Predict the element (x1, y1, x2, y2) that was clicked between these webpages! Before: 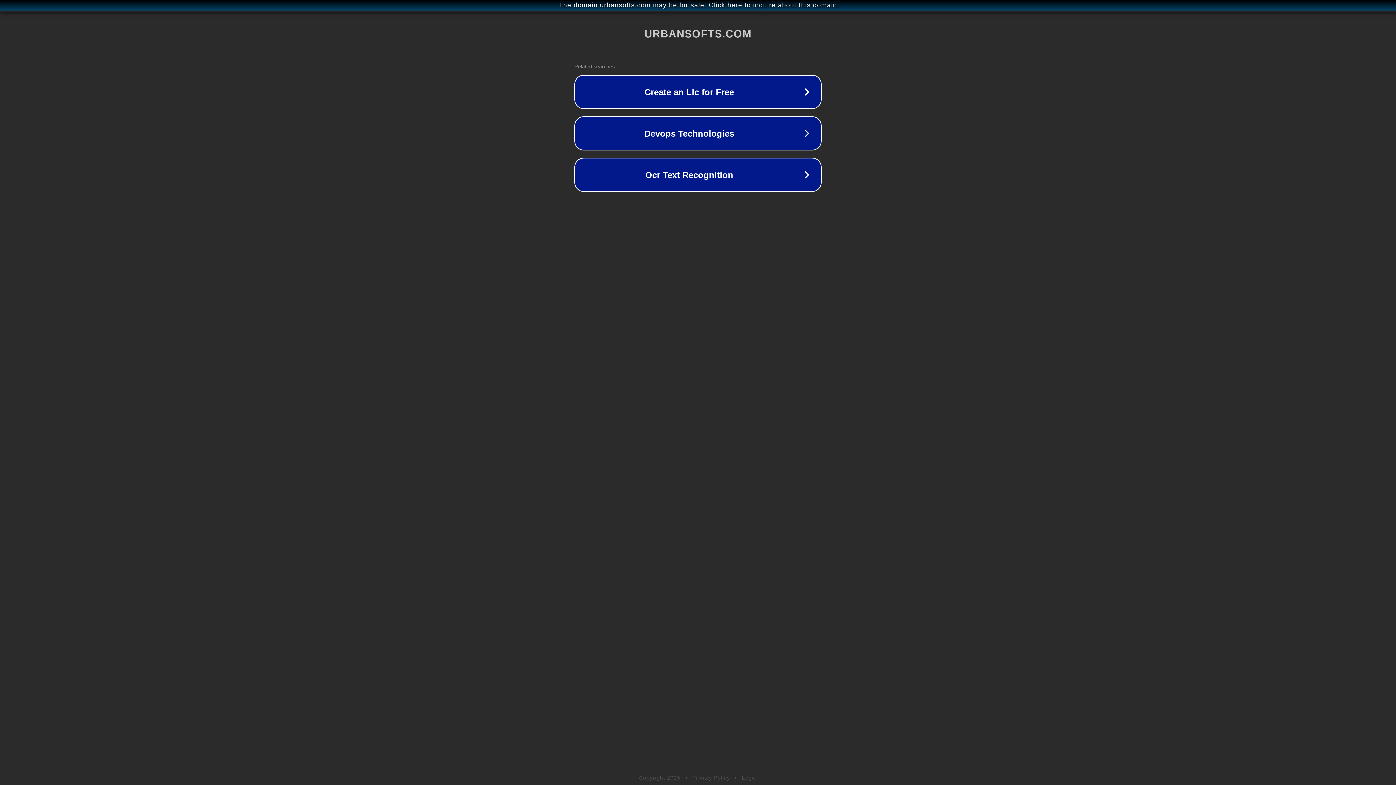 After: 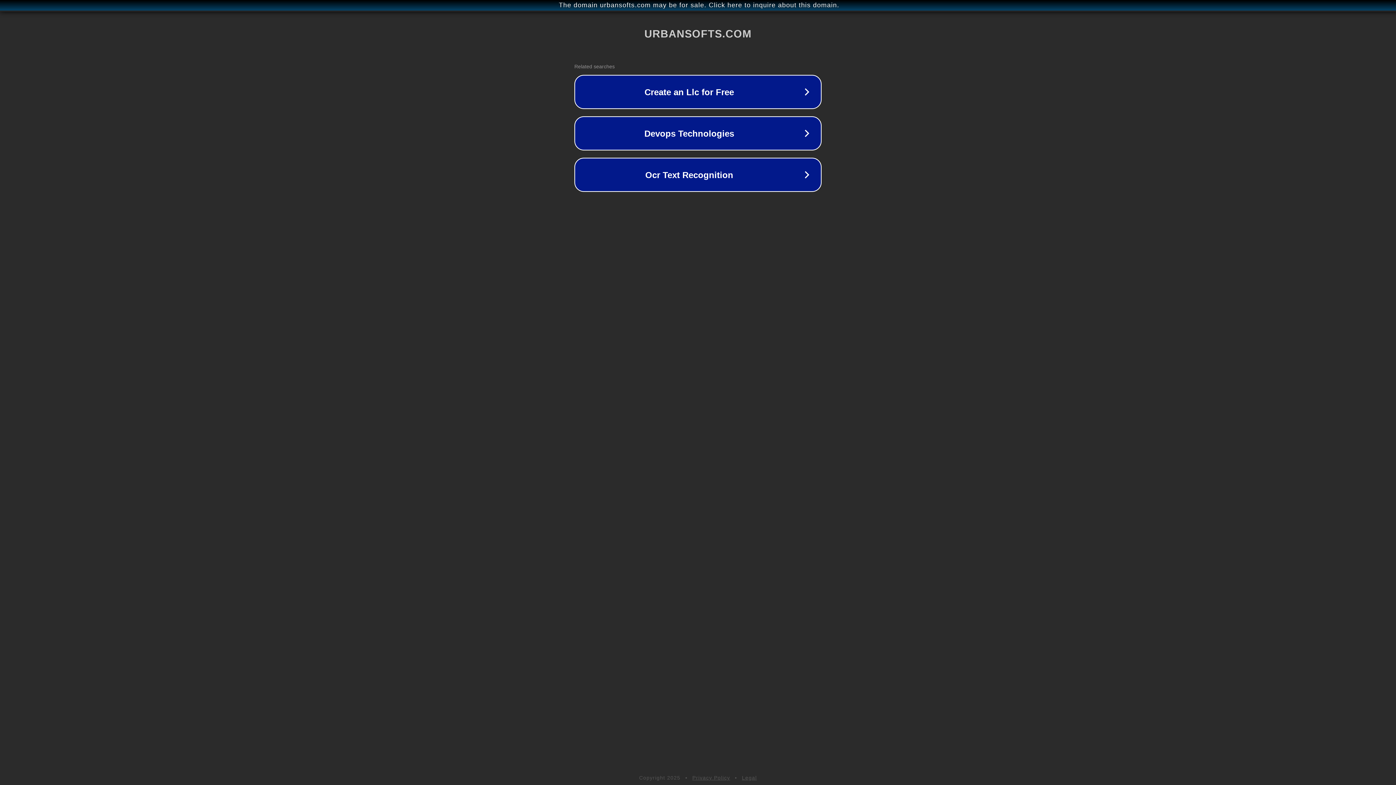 Action: bbox: (742, 775, 757, 781) label: Legal